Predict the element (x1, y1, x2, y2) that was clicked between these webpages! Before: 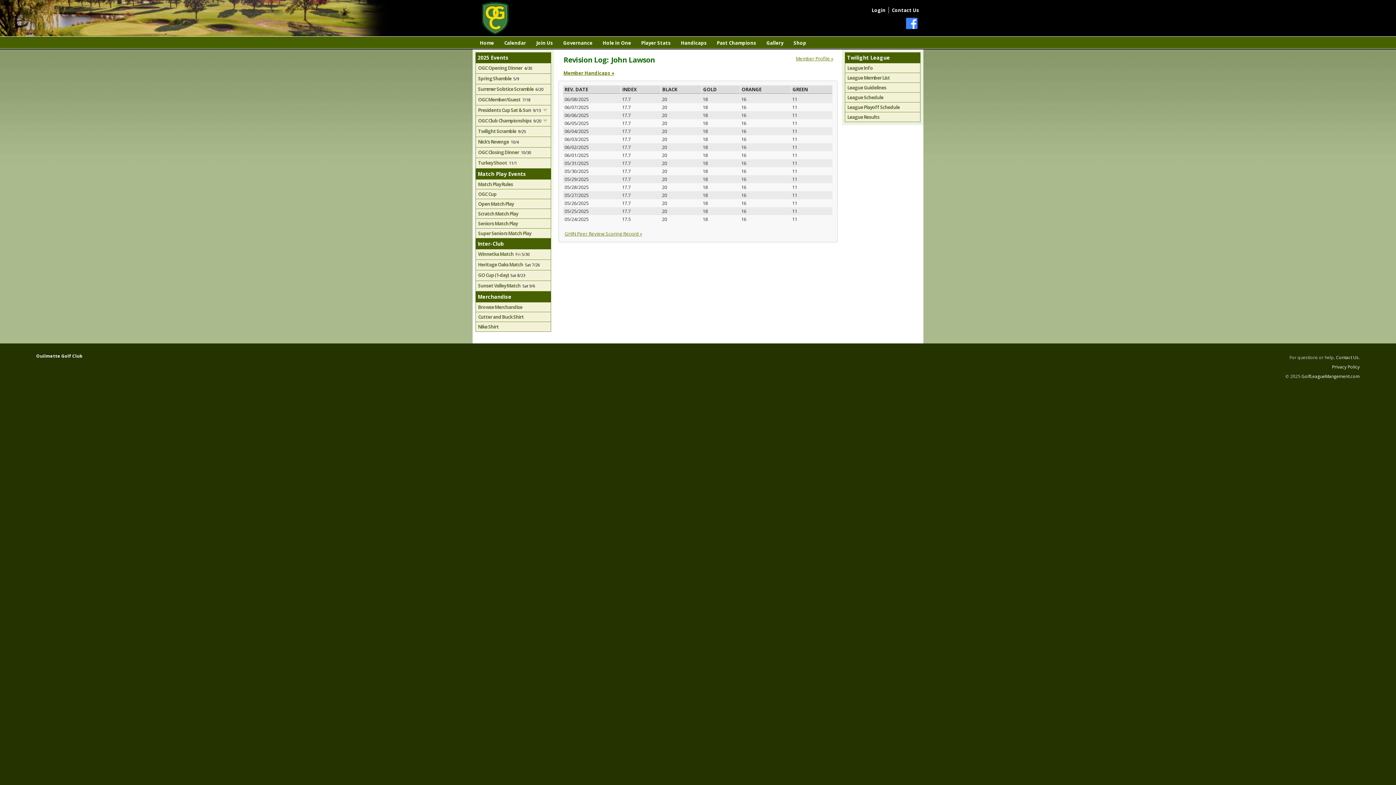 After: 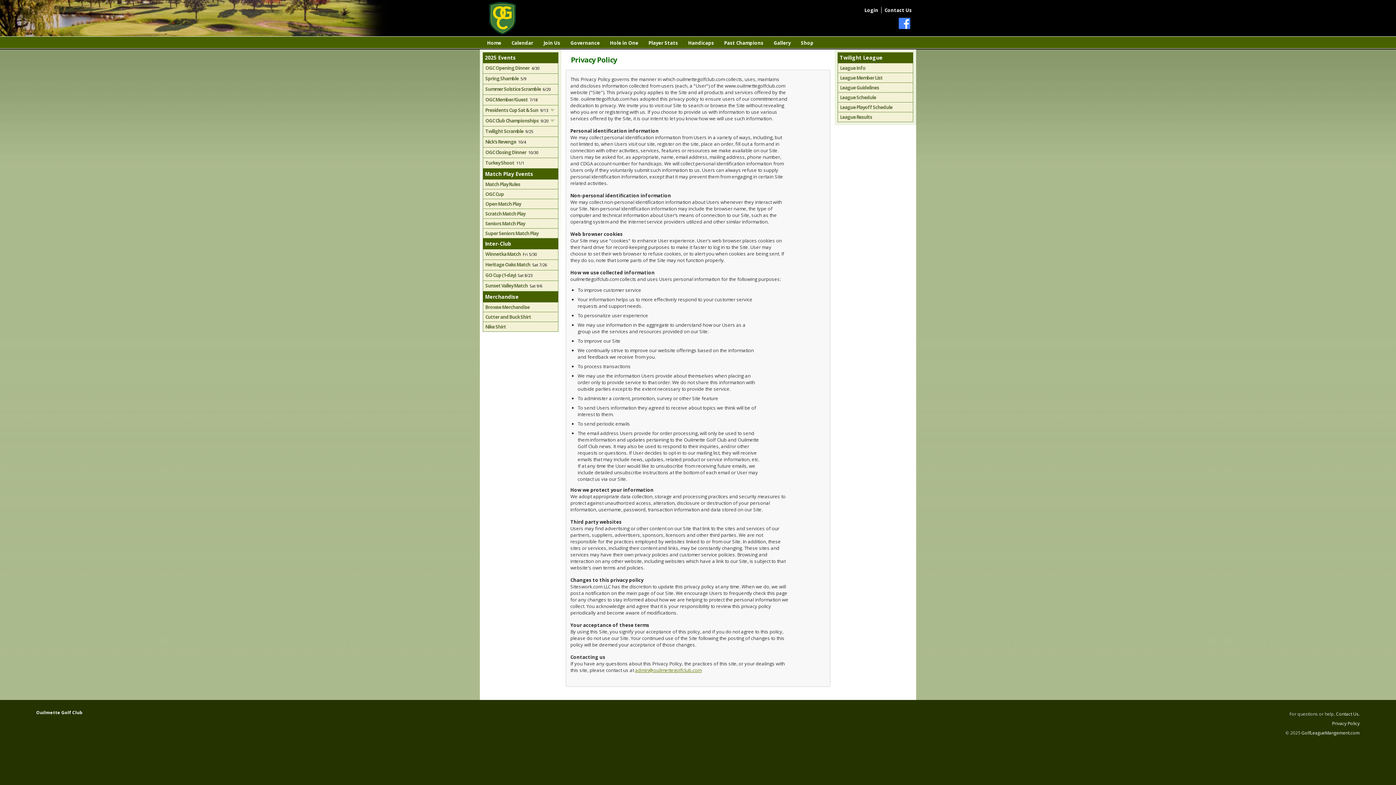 Action: bbox: (1332, 364, 1360, 370) label: Privacy Policy